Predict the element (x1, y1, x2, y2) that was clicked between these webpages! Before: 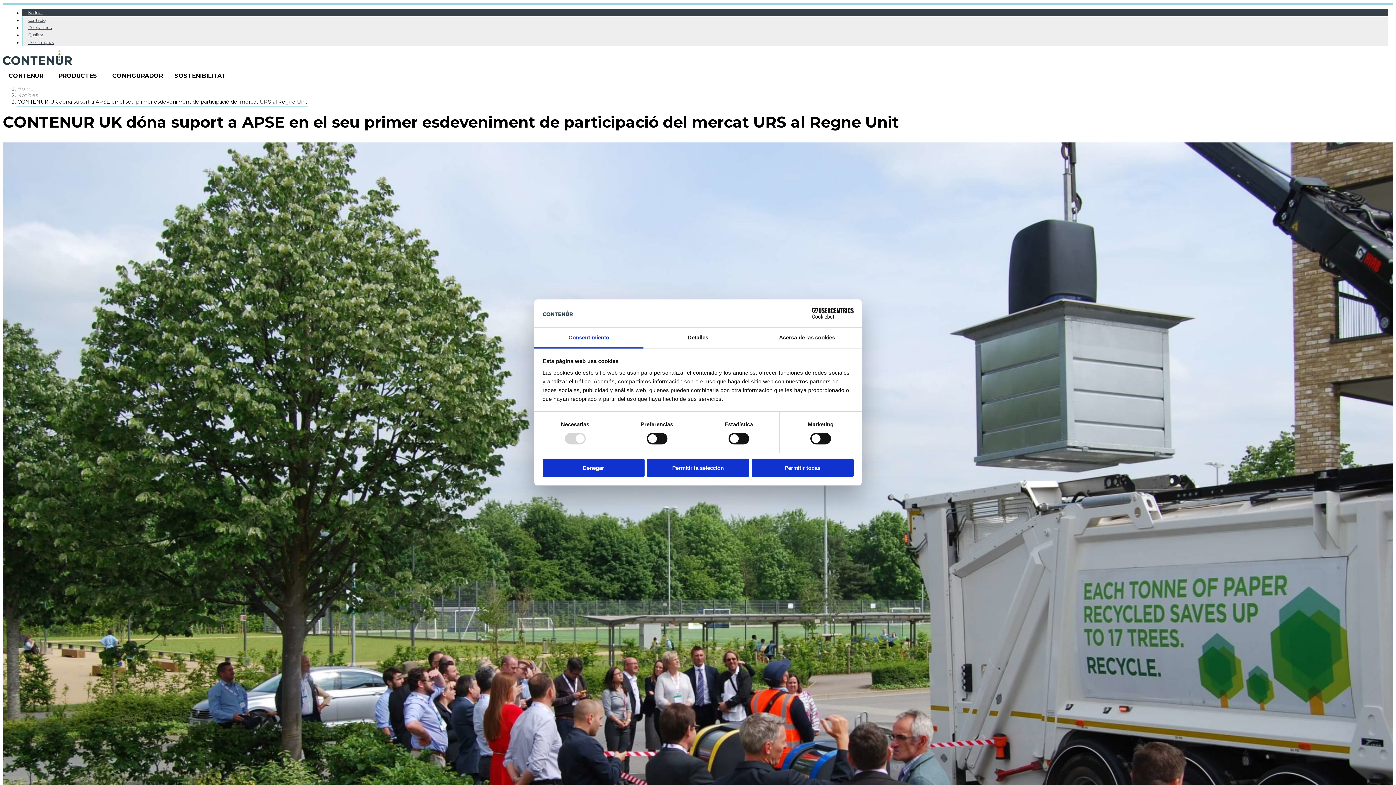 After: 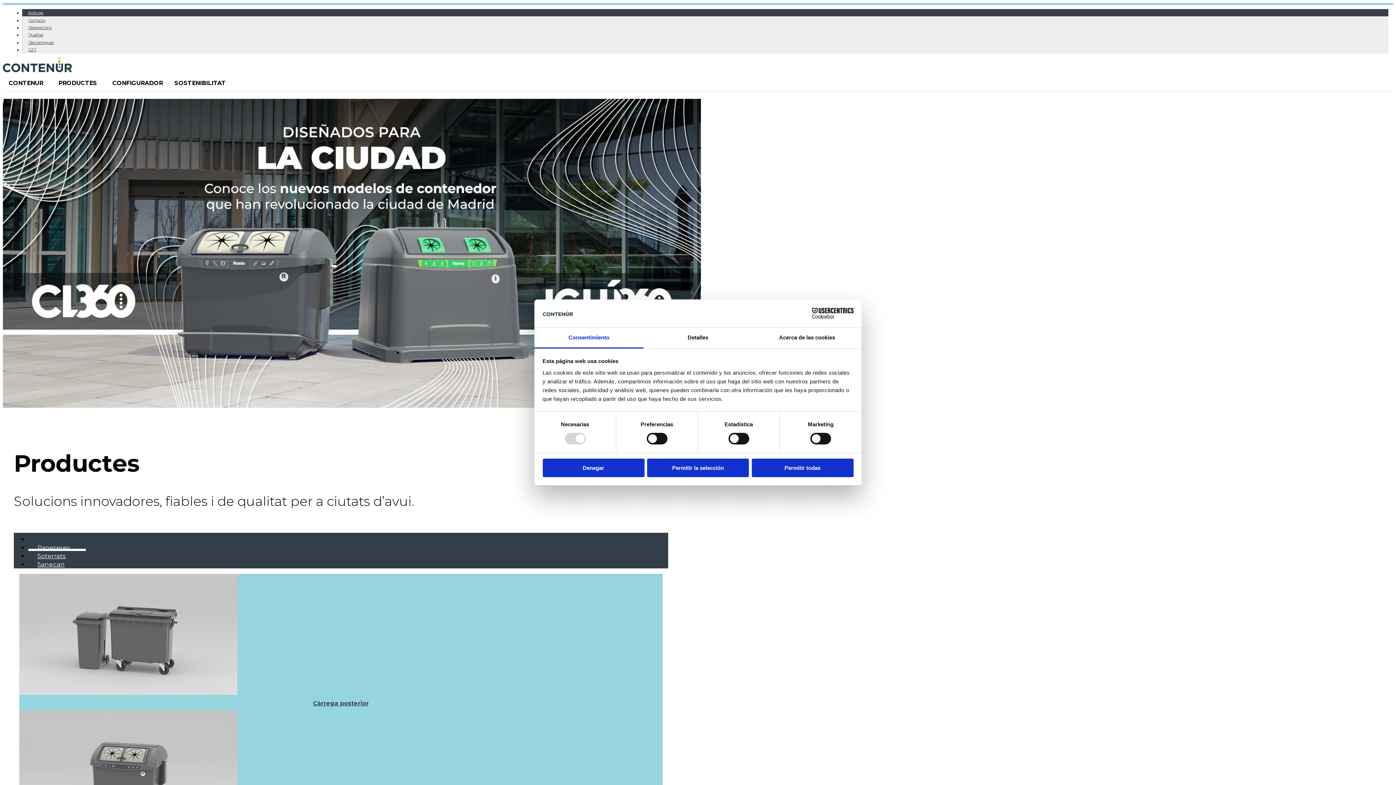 Action: bbox: (2, 59, 72, 66)